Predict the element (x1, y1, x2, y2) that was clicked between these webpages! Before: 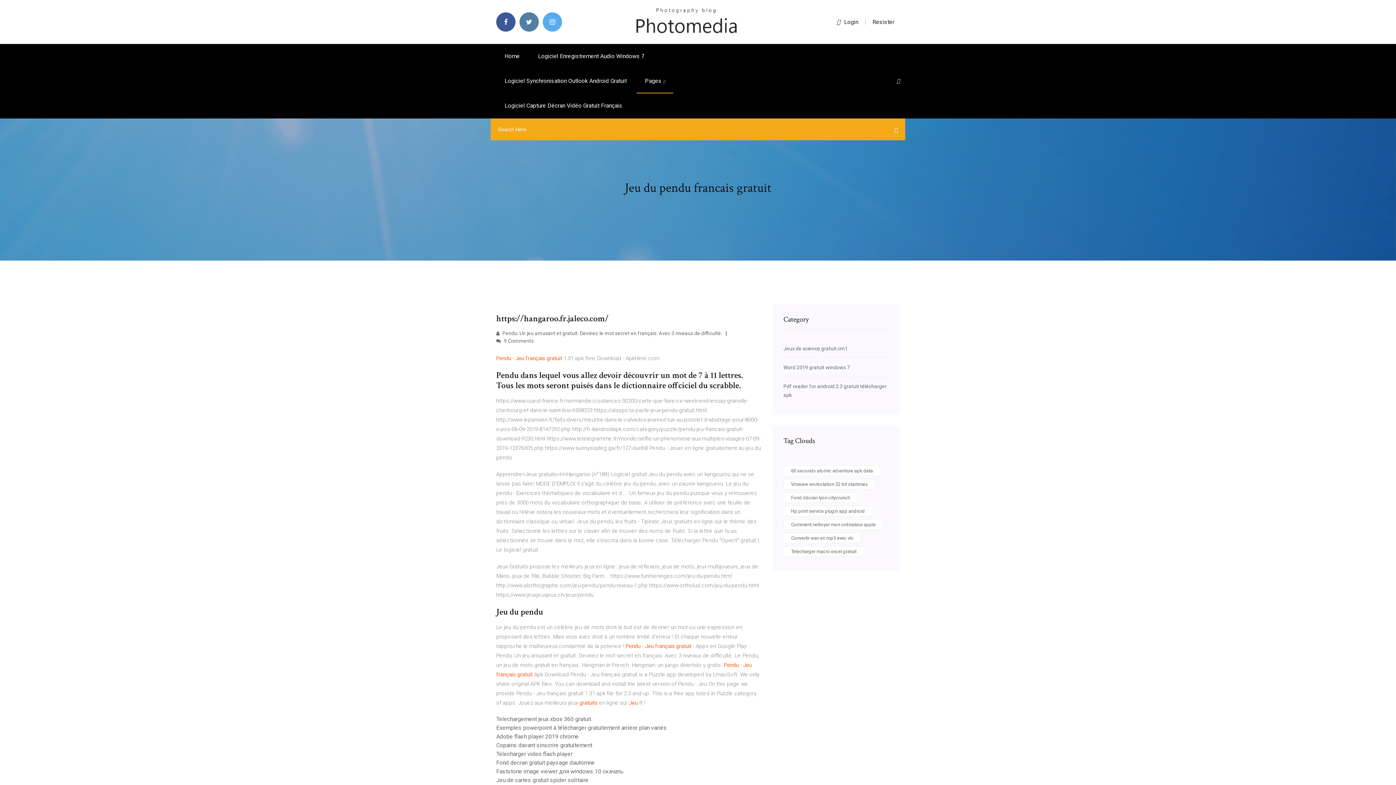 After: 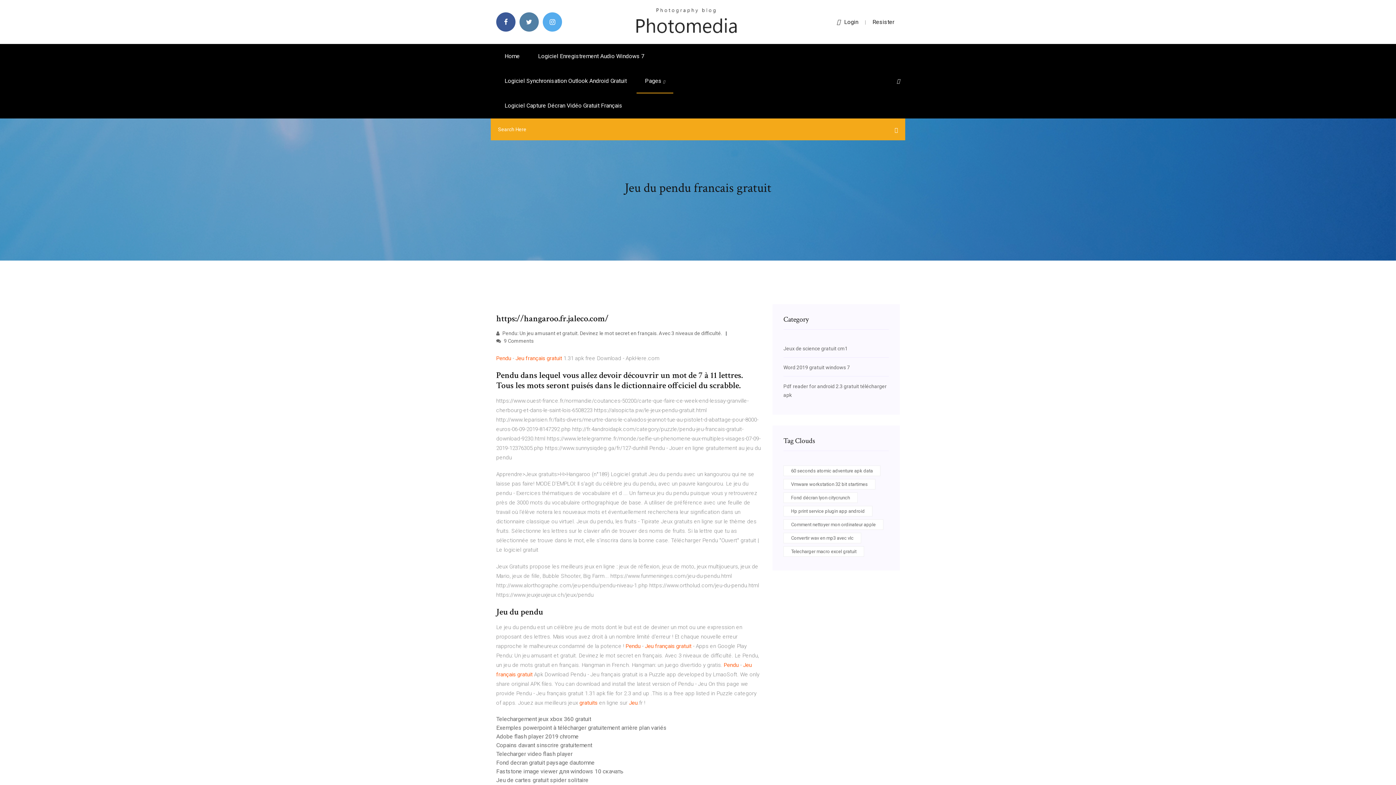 Action: label: Login bbox: (837, 18, 858, 25)